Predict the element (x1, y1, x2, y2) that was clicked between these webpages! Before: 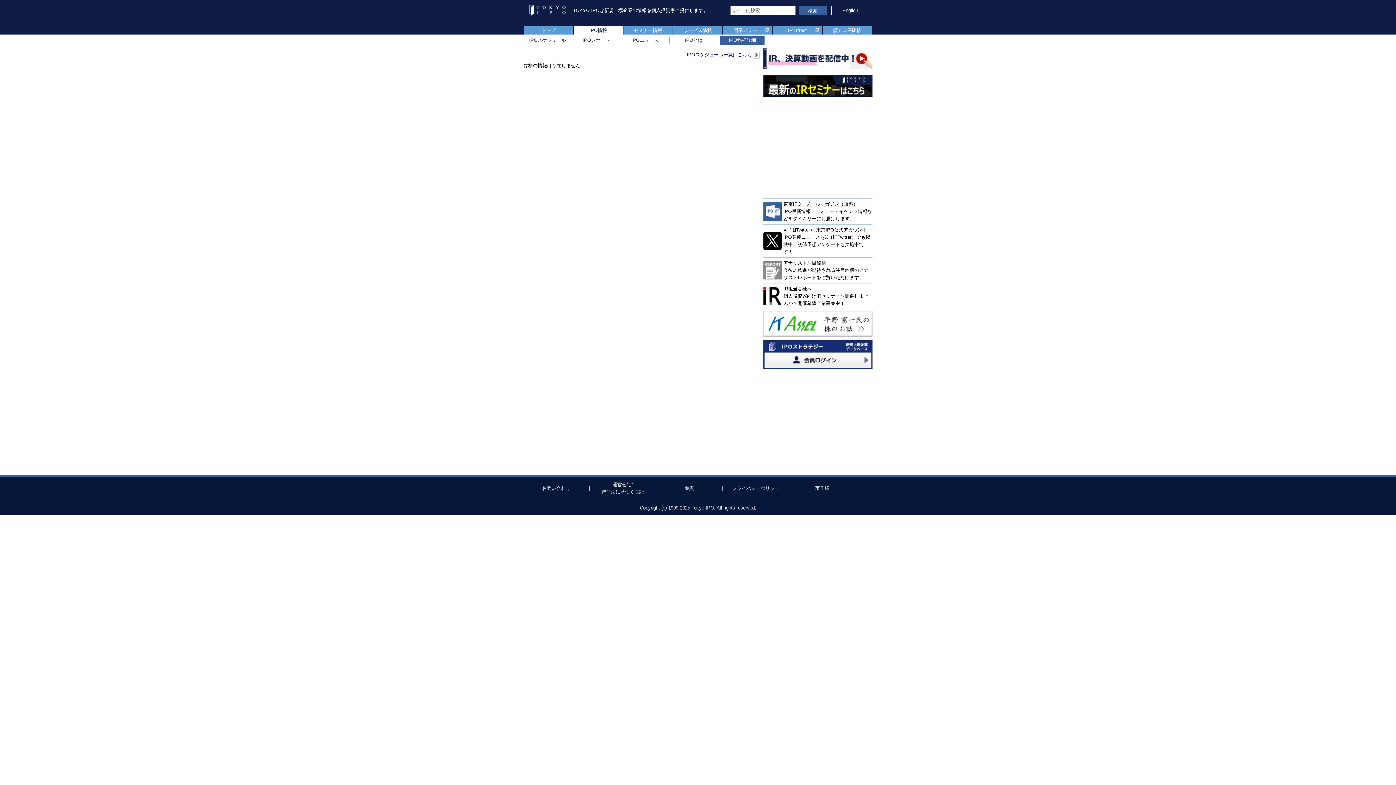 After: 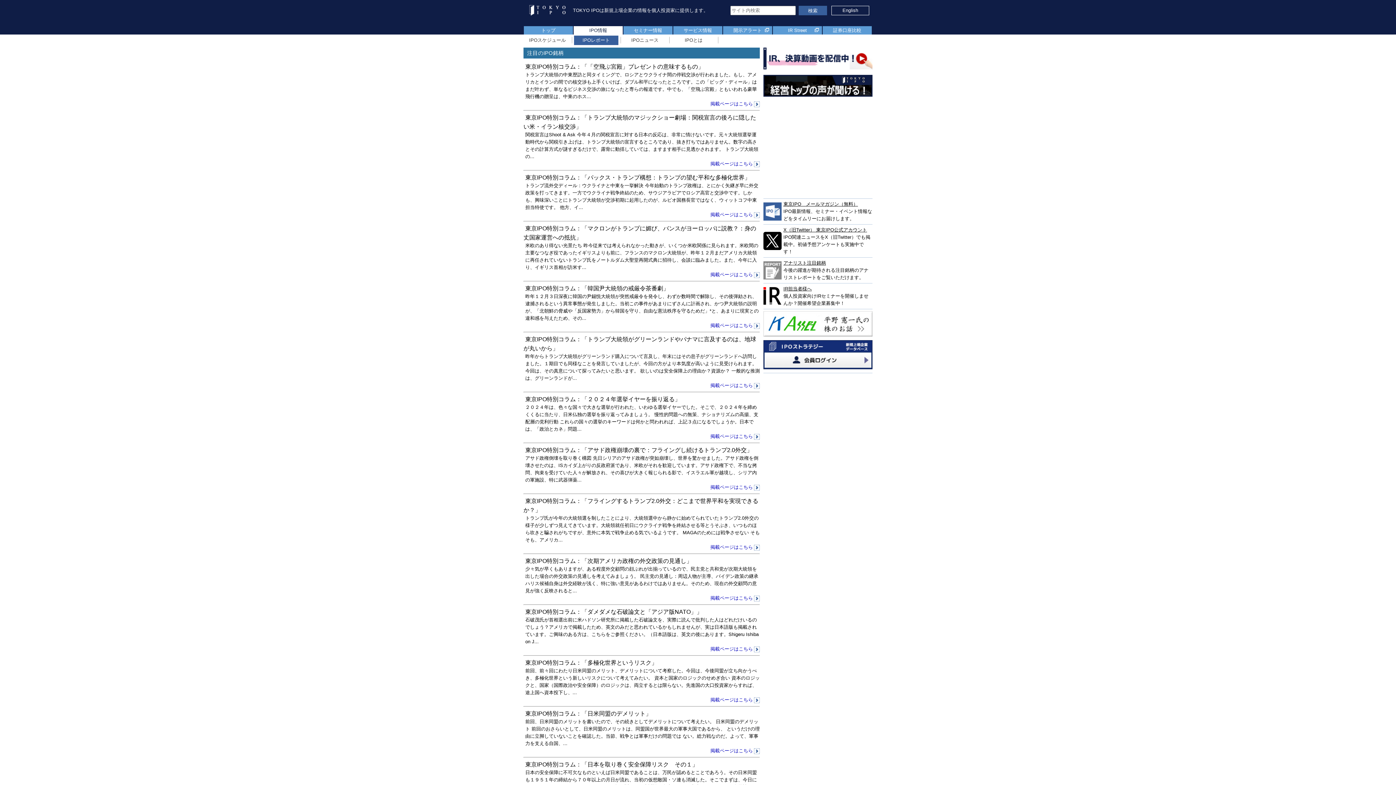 Action: label: IPOレポート bbox: (574, 35, 618, 45)